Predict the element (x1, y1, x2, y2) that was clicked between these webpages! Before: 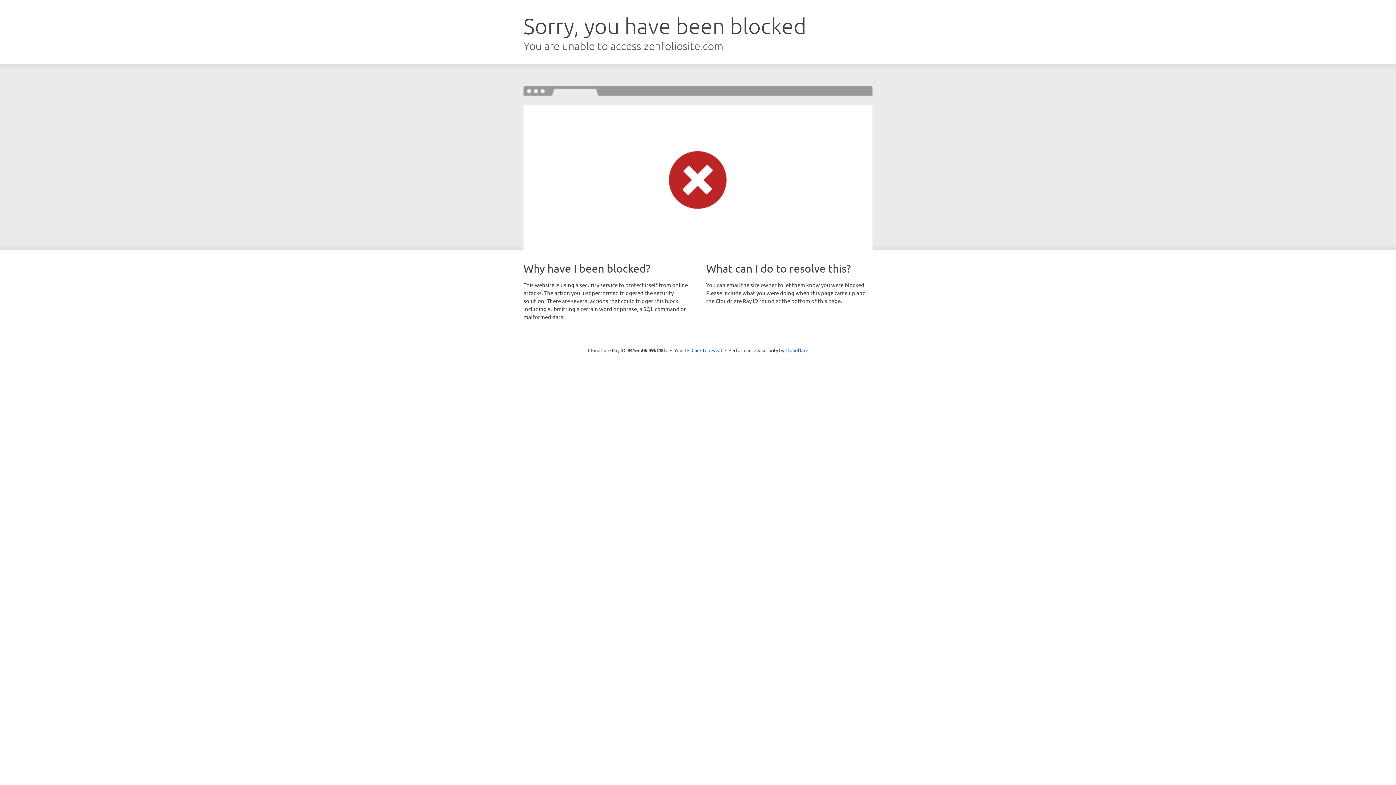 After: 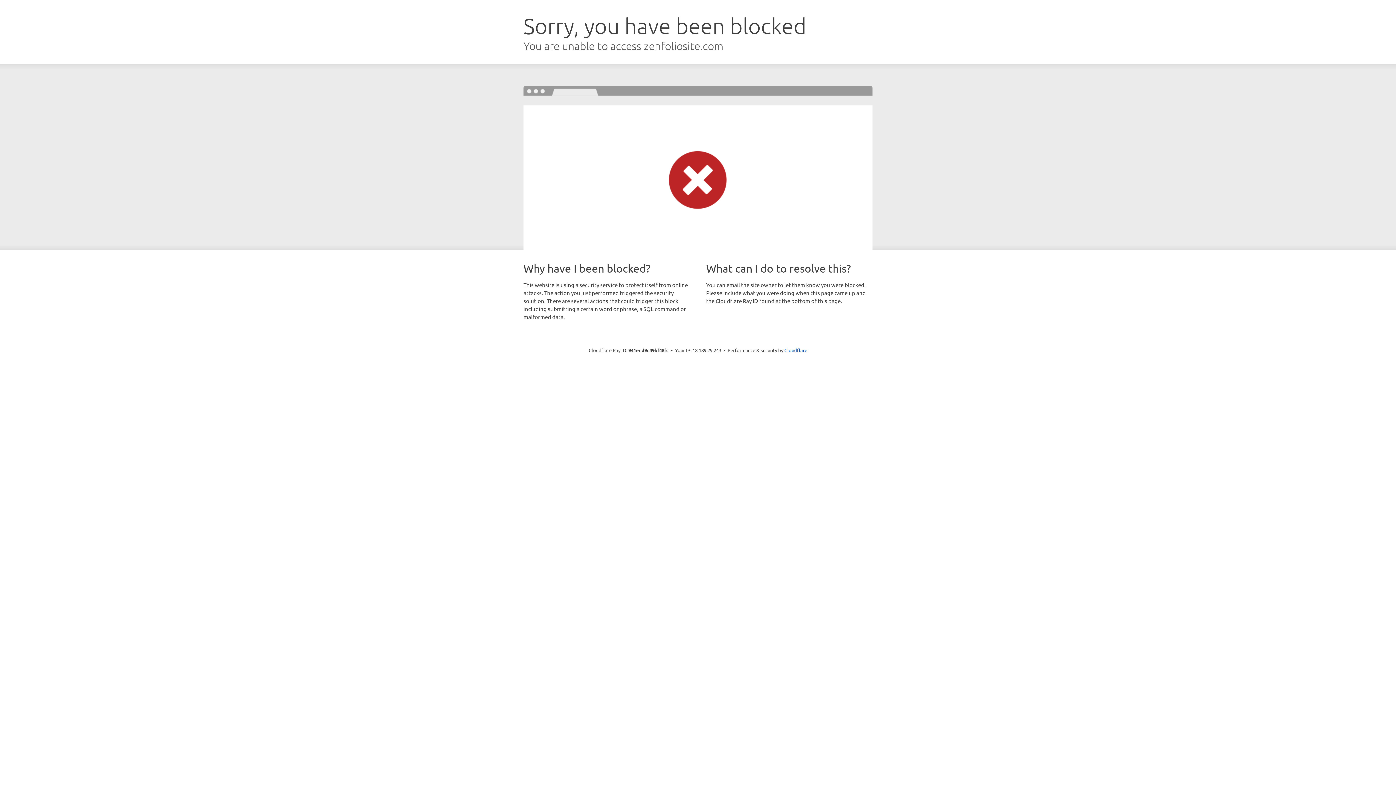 Action: label: Click to reveal bbox: (691, 346, 722, 353)